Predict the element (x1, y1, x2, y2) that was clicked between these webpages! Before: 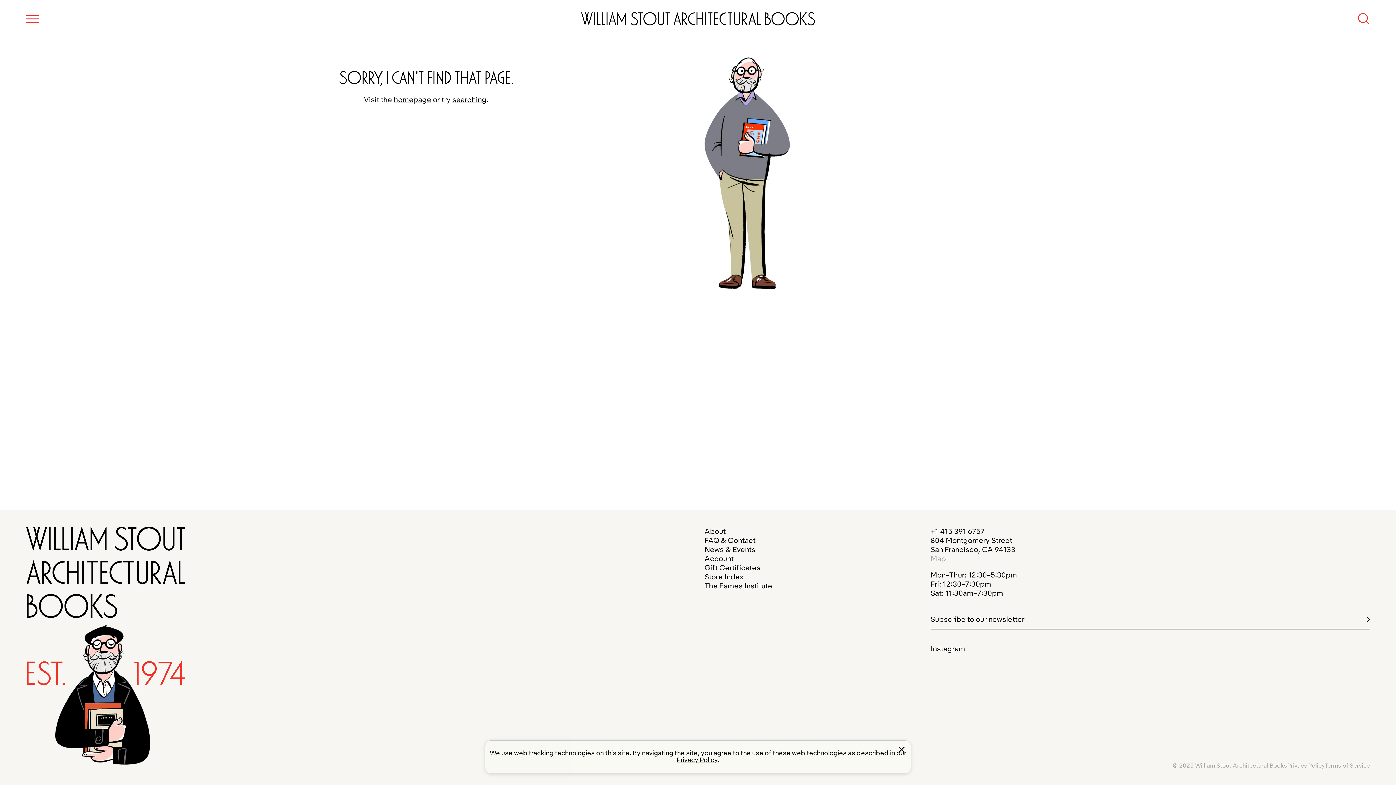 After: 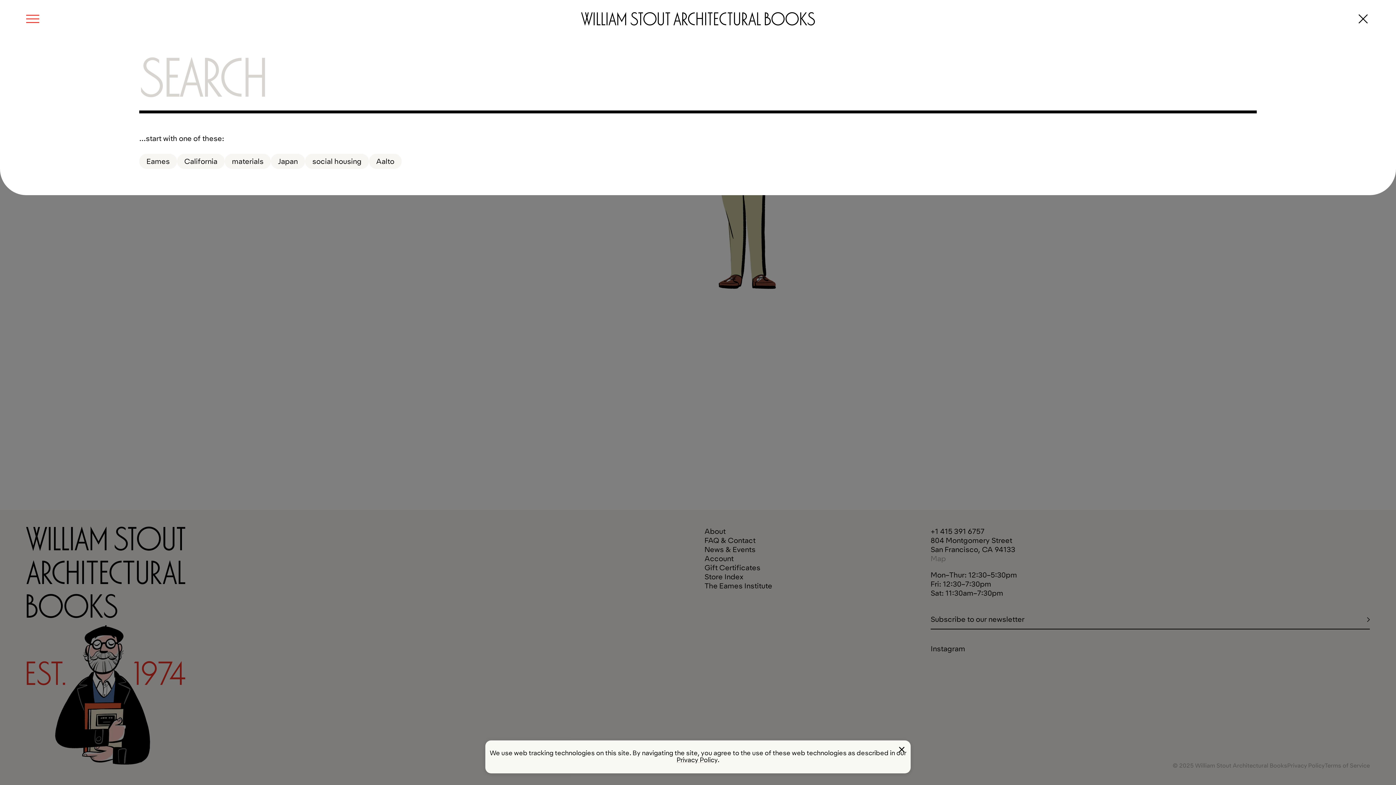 Action: bbox: (1357, 11, 1370, 24) label: Search